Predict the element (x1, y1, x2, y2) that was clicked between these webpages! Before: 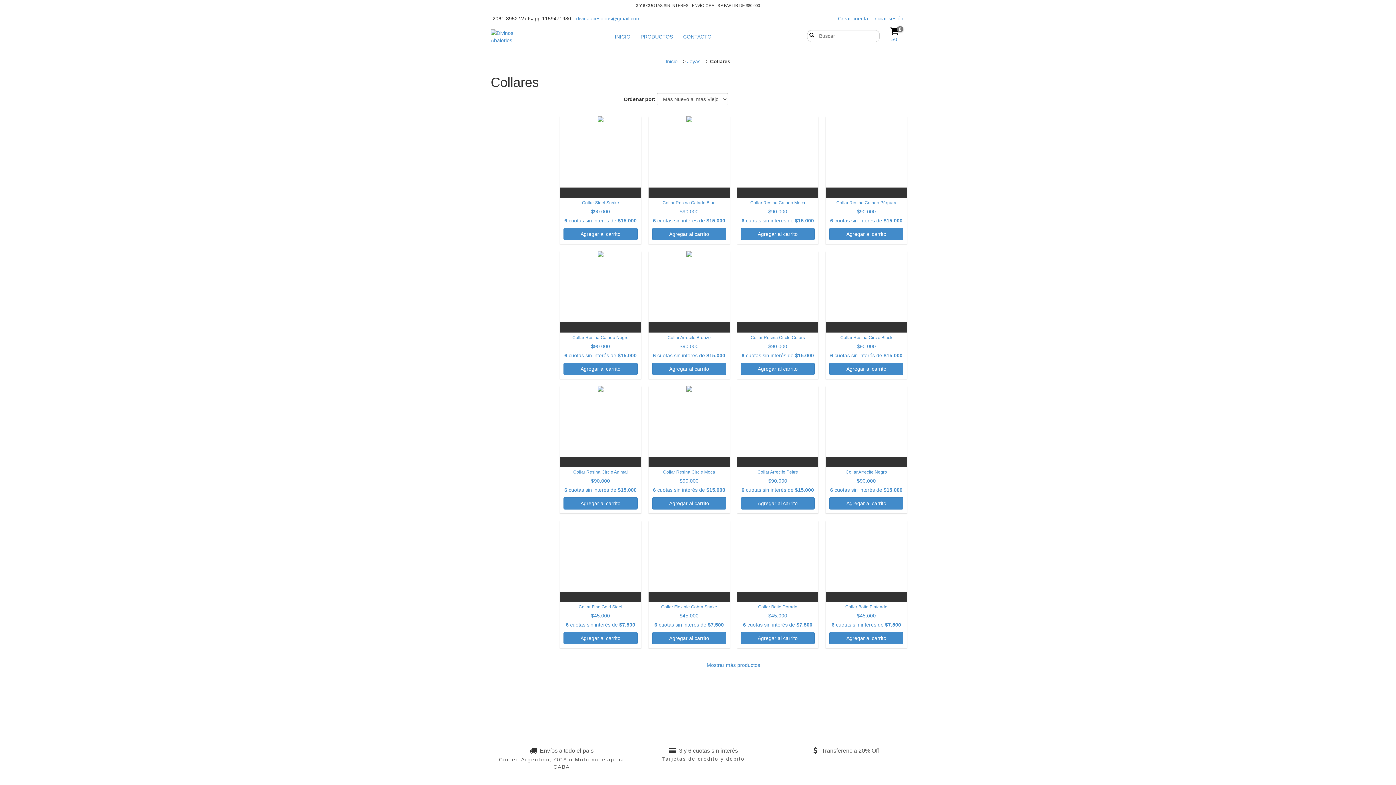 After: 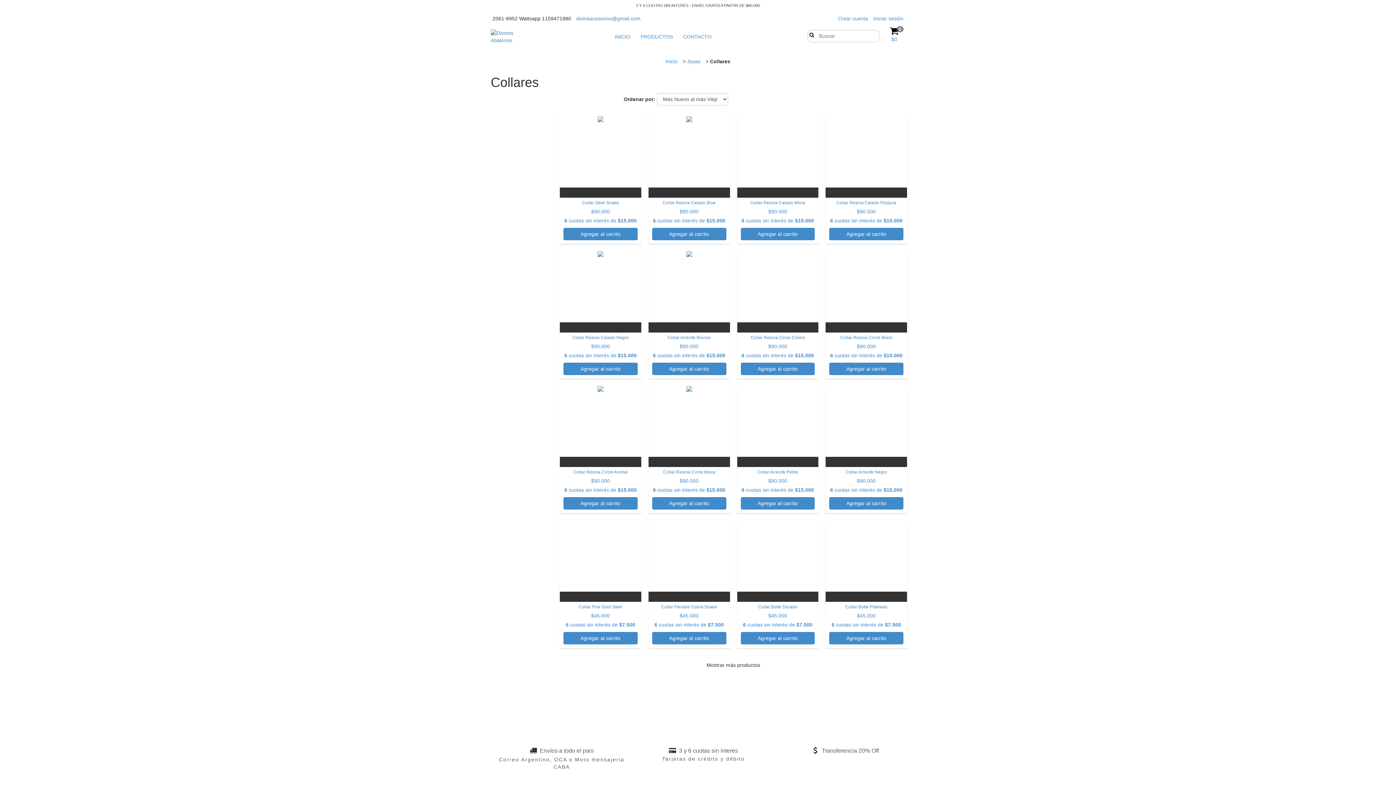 Action: bbox: (702, 659, 765, 671) label: Mostrar más productos